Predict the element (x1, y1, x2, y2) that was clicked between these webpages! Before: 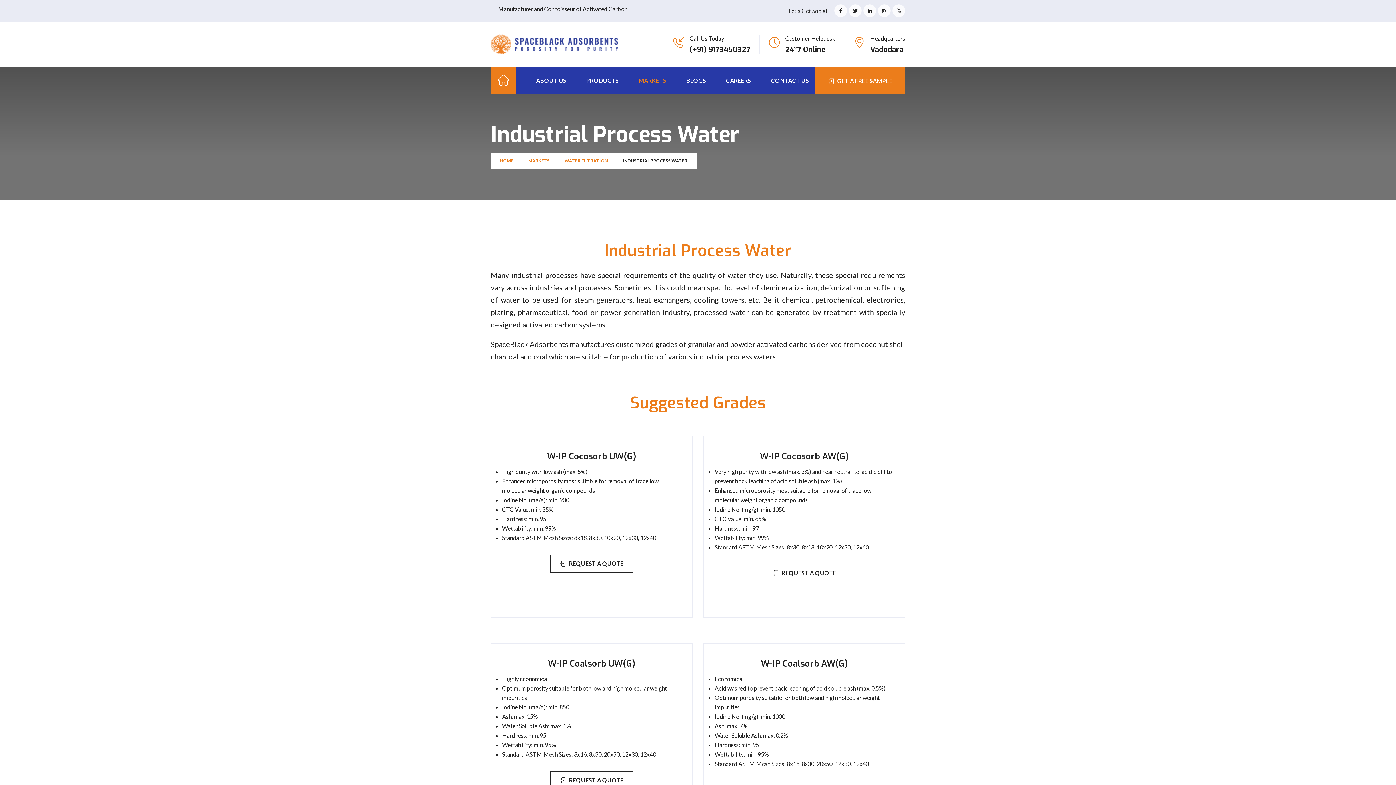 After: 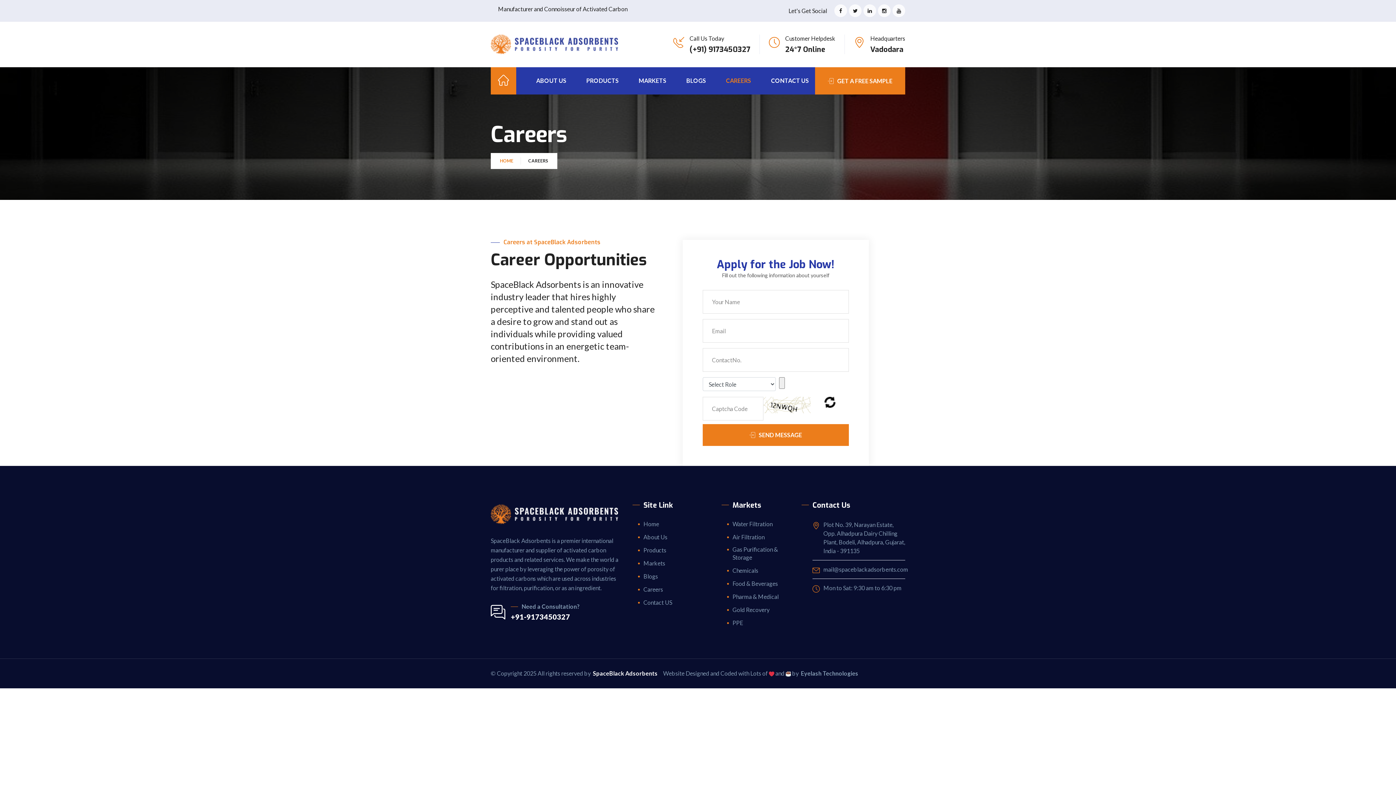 Action: bbox: (726, 67, 751, 94) label: CAREERS